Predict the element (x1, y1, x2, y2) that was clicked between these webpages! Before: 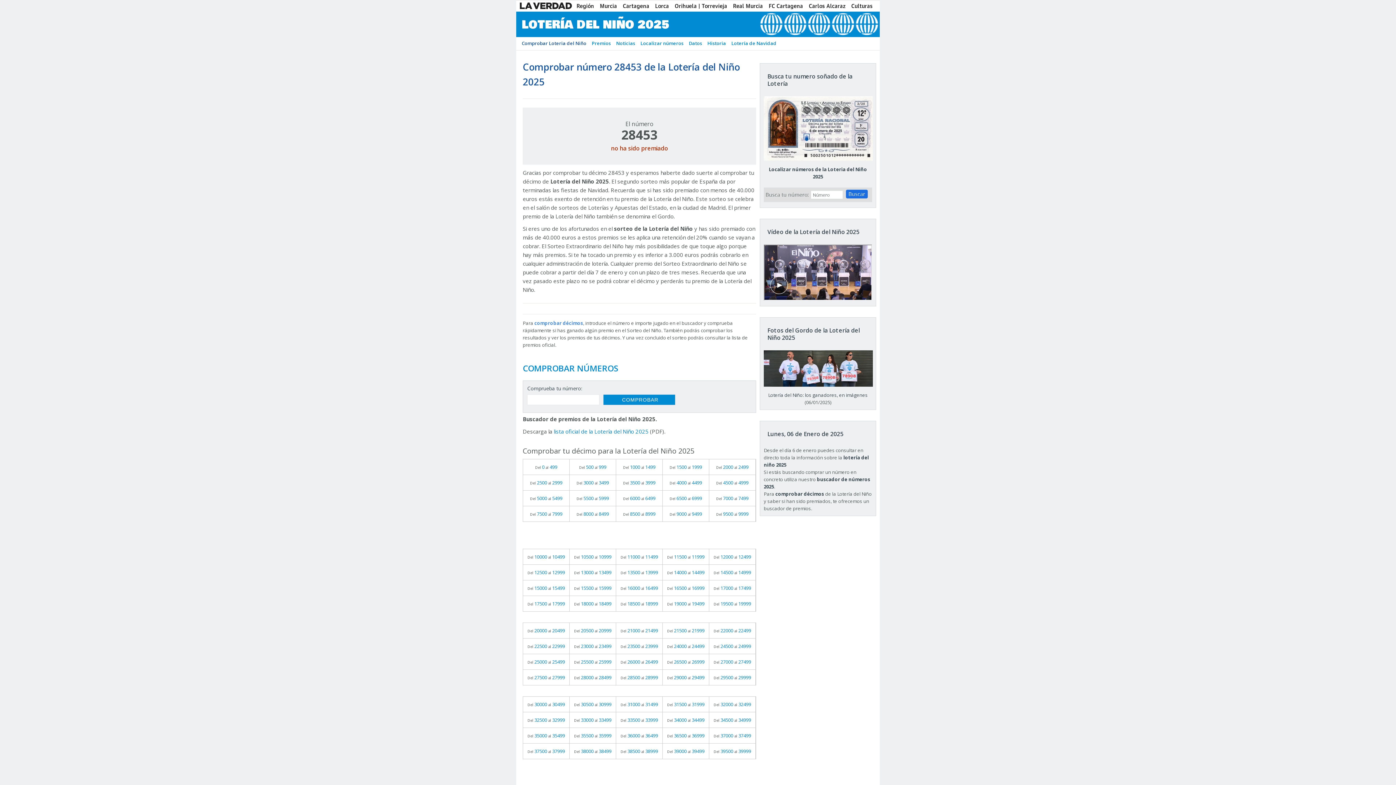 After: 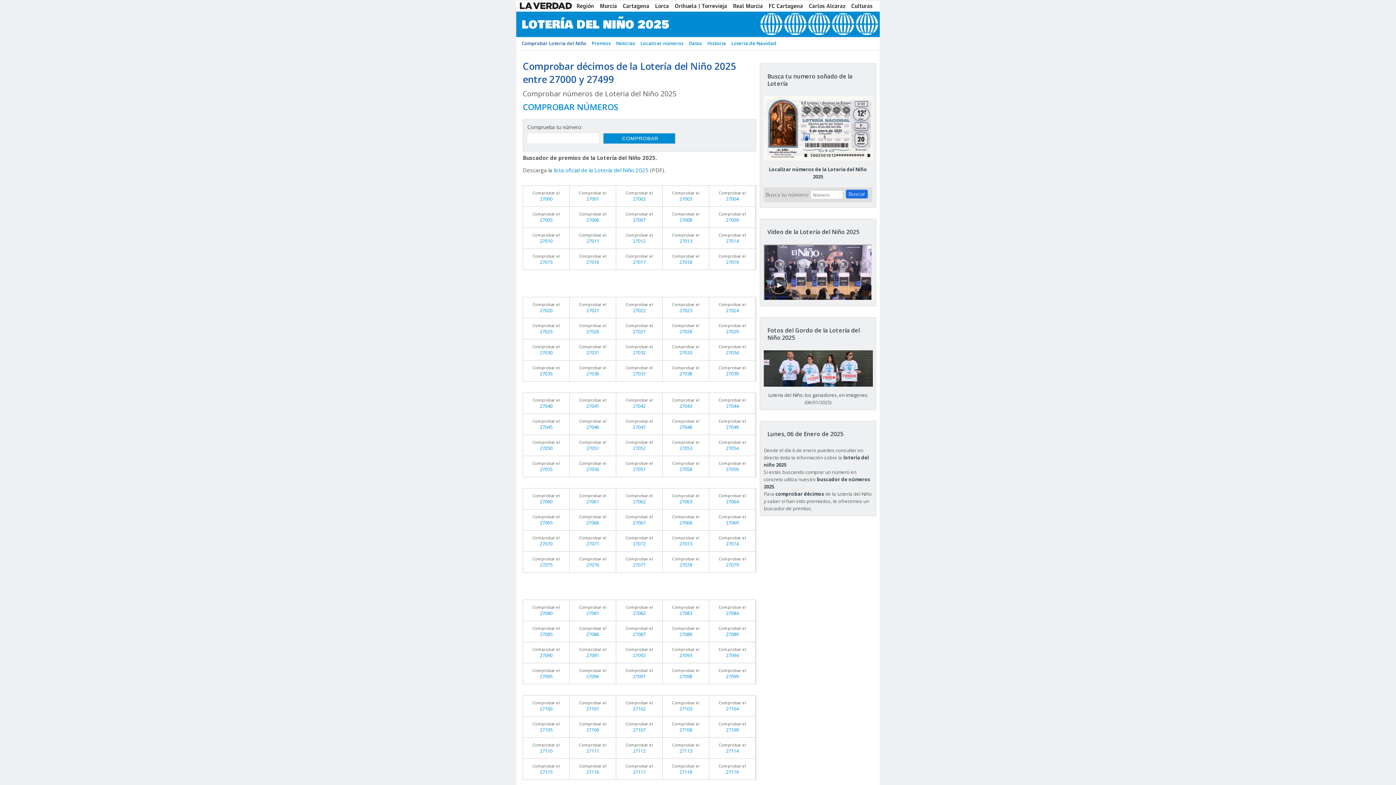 Action: label: Del 27000 al 27499 bbox: (709, 654, 755, 669)